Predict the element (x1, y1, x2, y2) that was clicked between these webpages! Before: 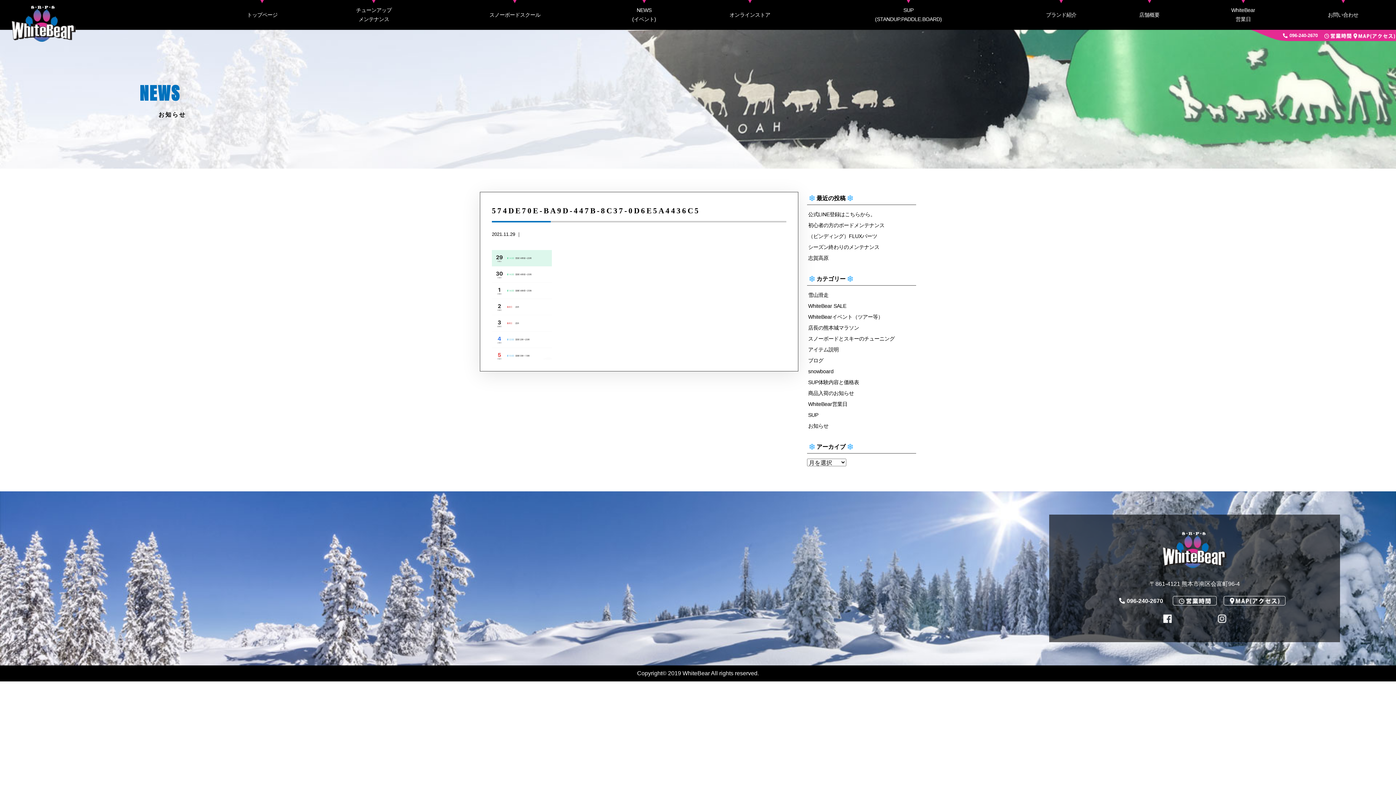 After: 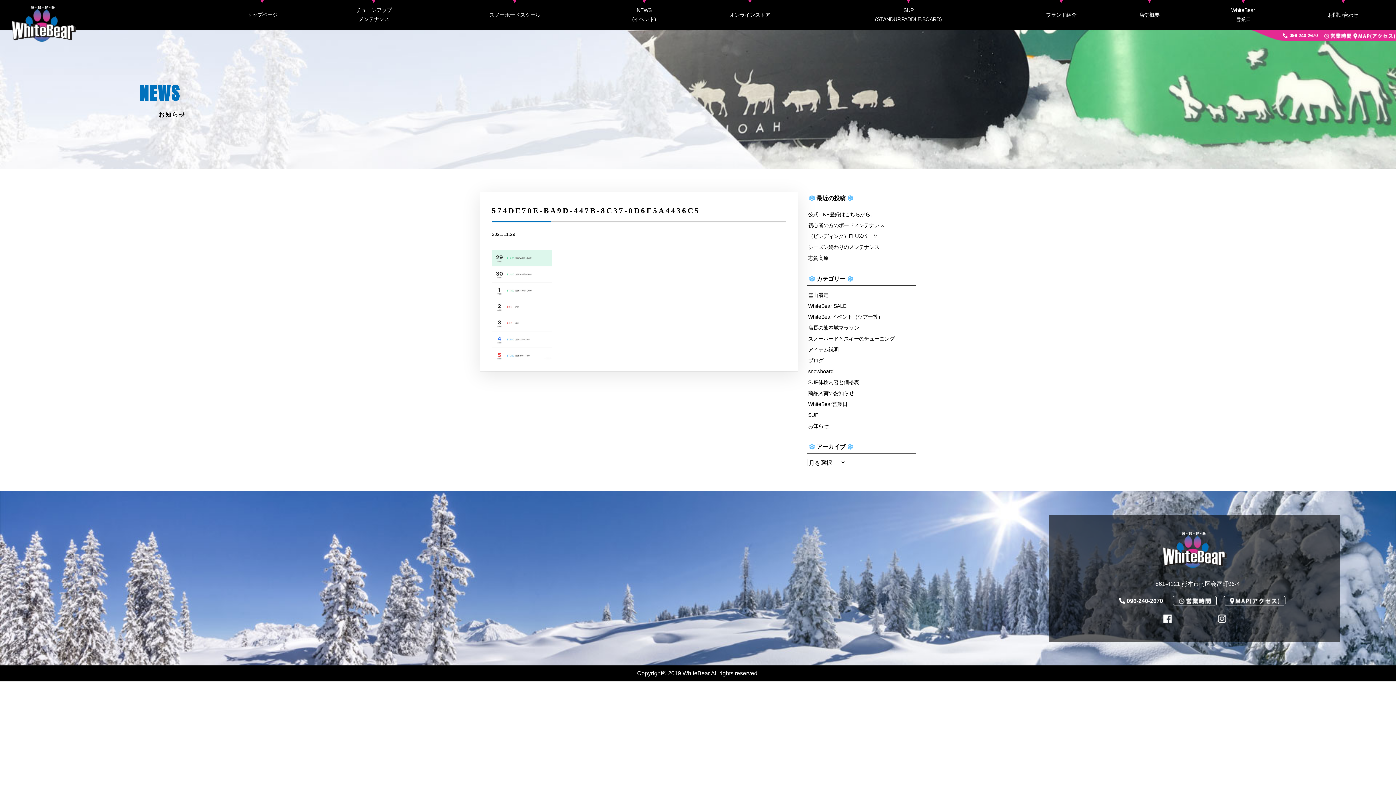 Action: bbox: (1281, 31, 1318, 39) label: 096-240-2670